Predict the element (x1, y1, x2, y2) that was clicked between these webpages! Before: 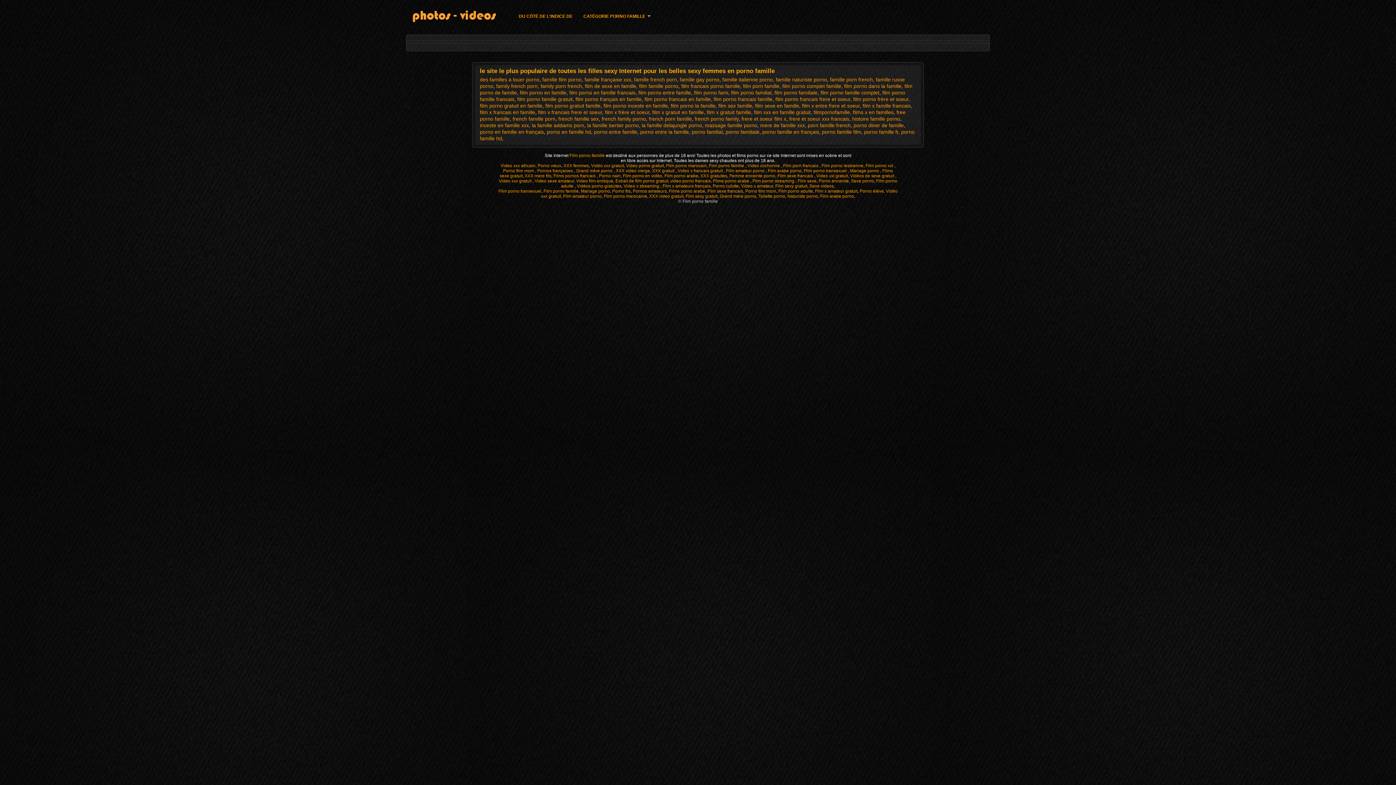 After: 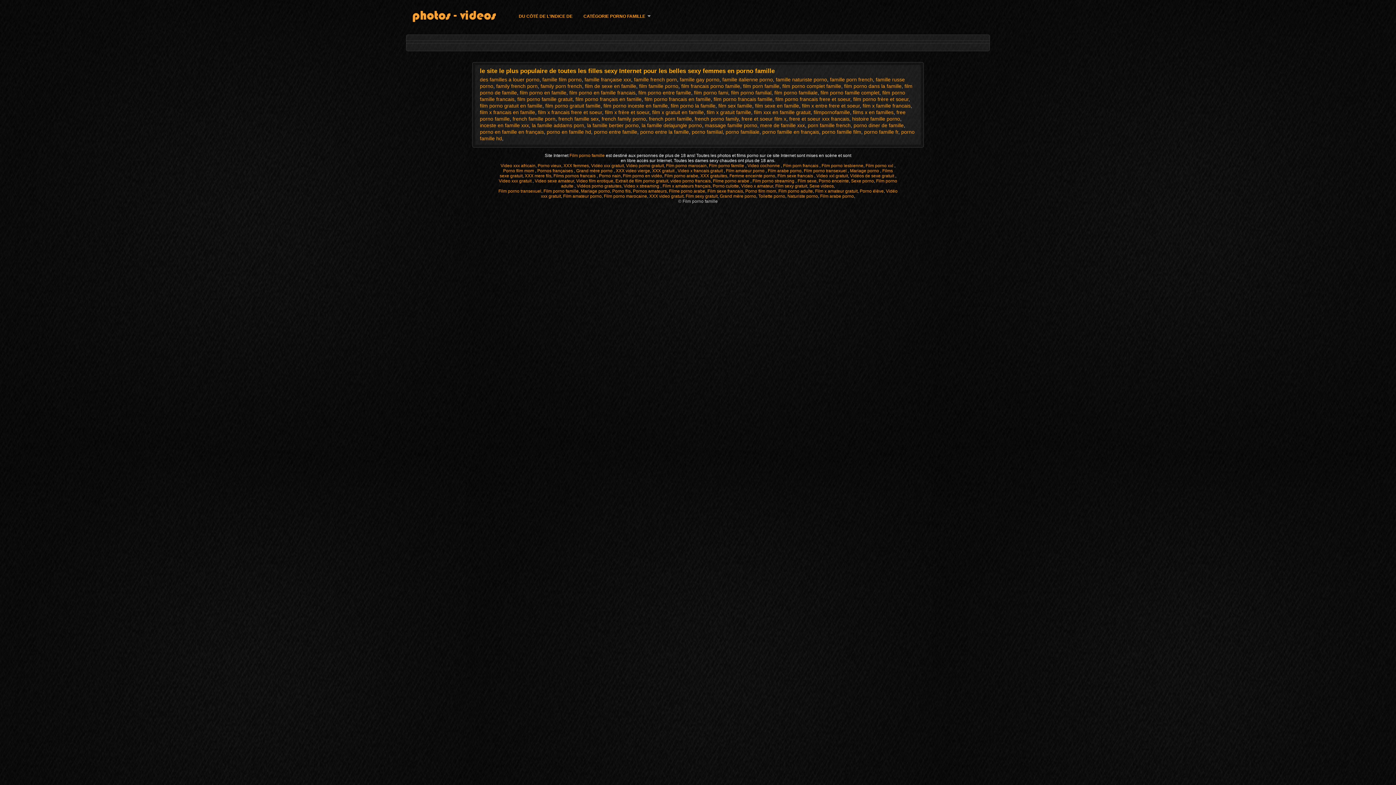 Action: bbox: (543, 188, 578, 193) label: Film porno famille